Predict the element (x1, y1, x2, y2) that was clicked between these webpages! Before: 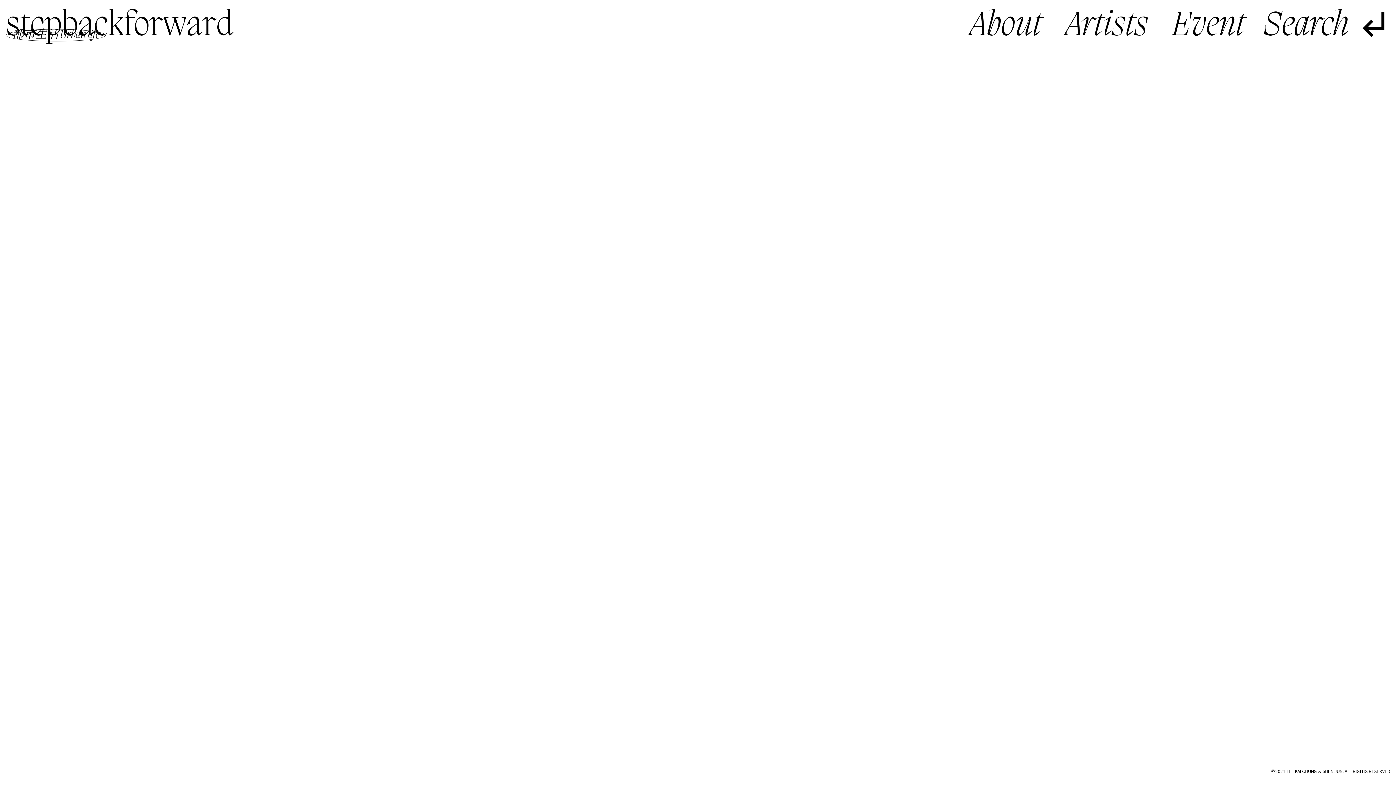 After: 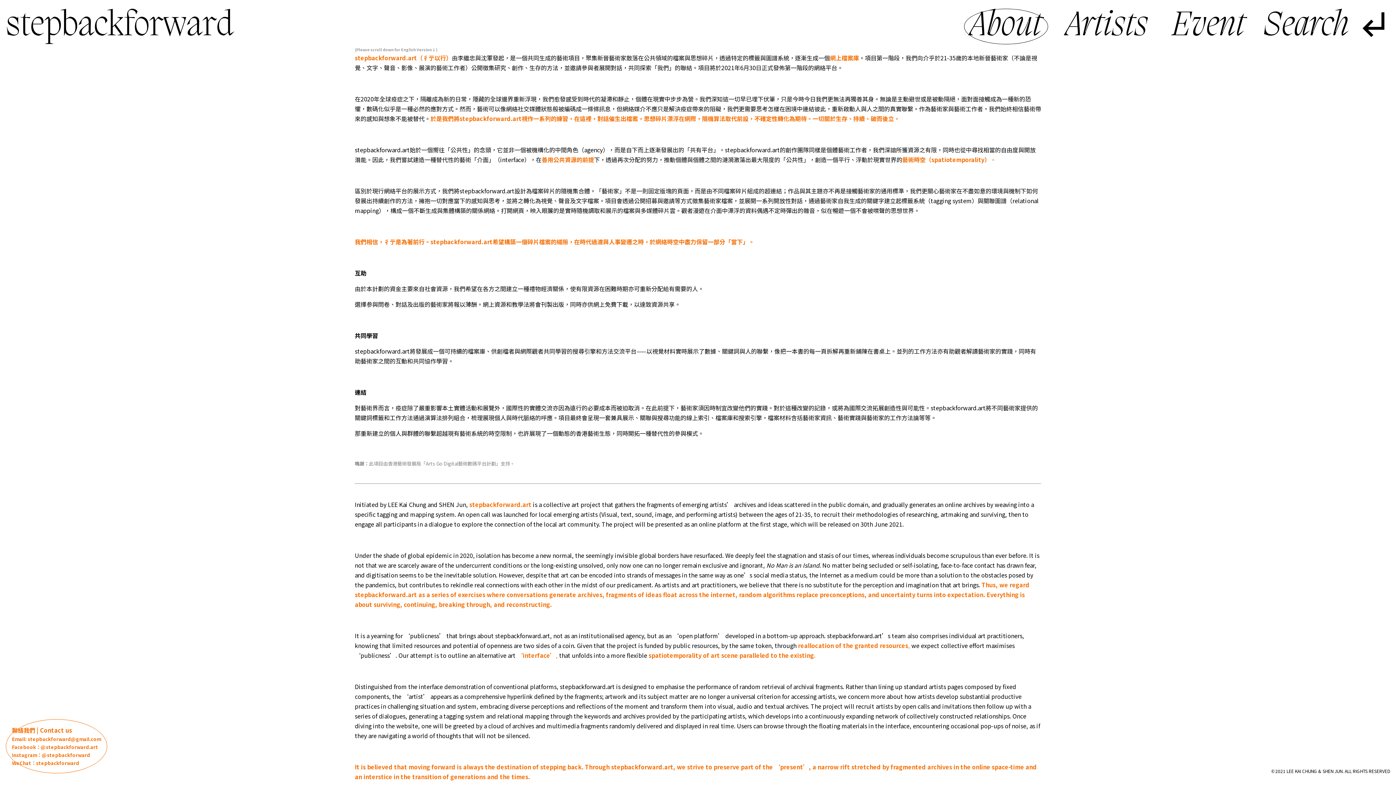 Action: bbox: (964, 8, 1048, 44) label: About